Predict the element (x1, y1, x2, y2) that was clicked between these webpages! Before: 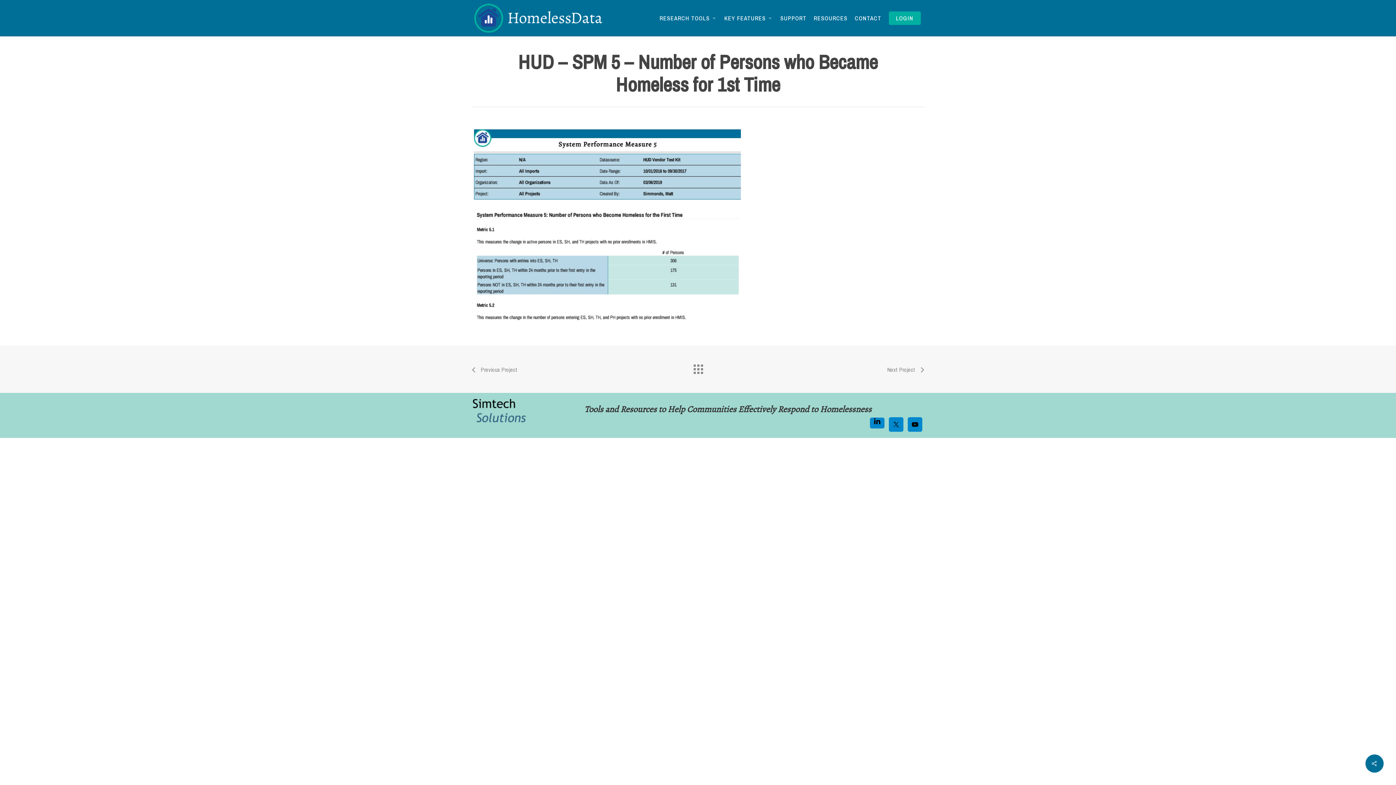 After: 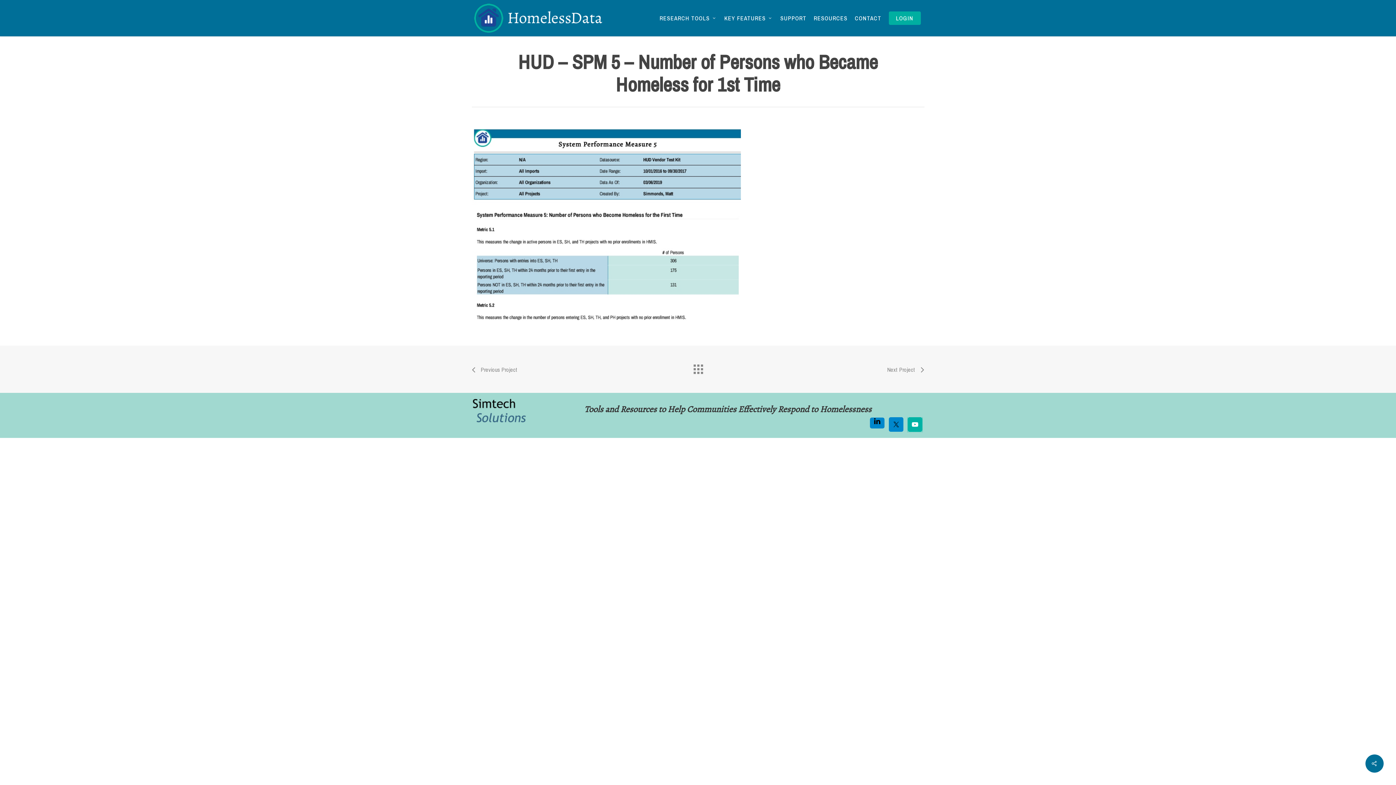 Action: bbox: (907, 417, 922, 432)